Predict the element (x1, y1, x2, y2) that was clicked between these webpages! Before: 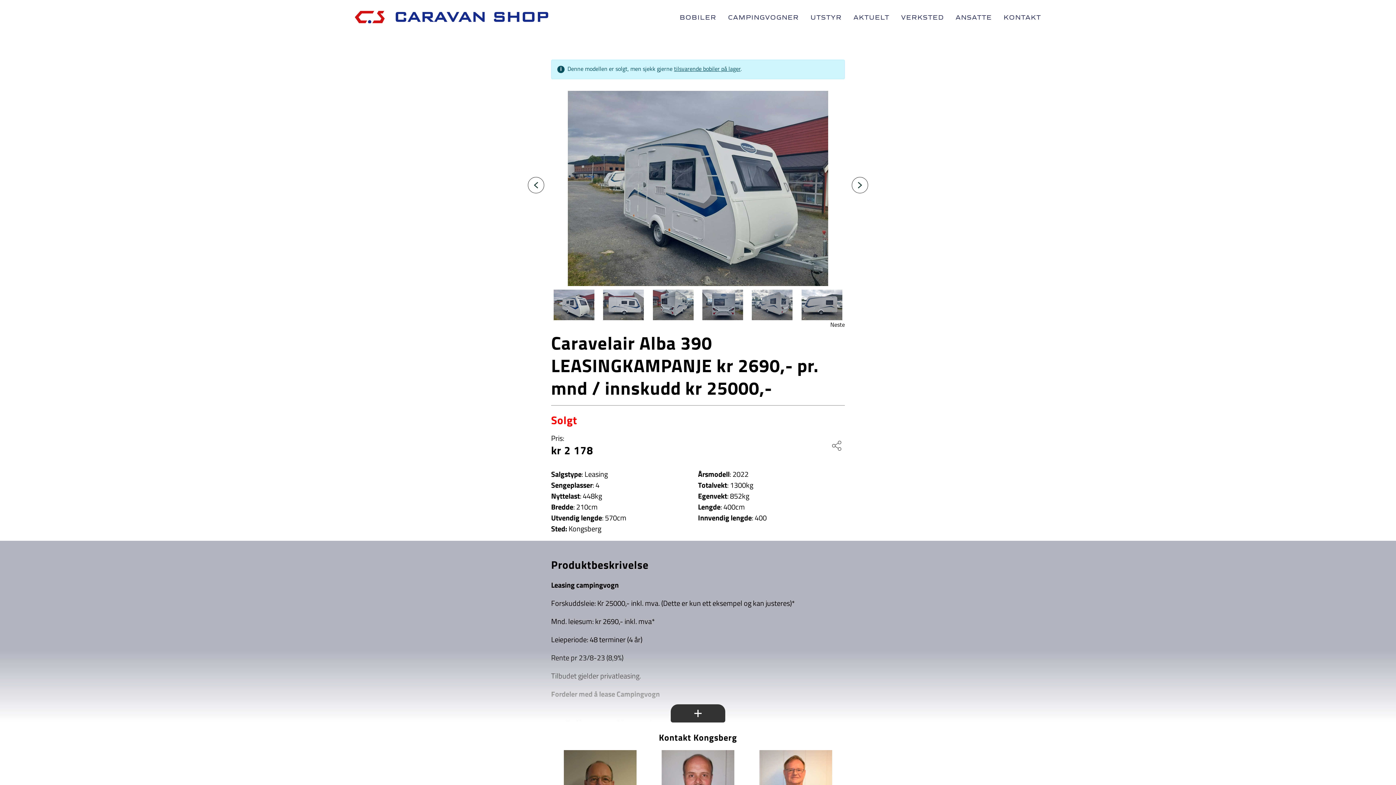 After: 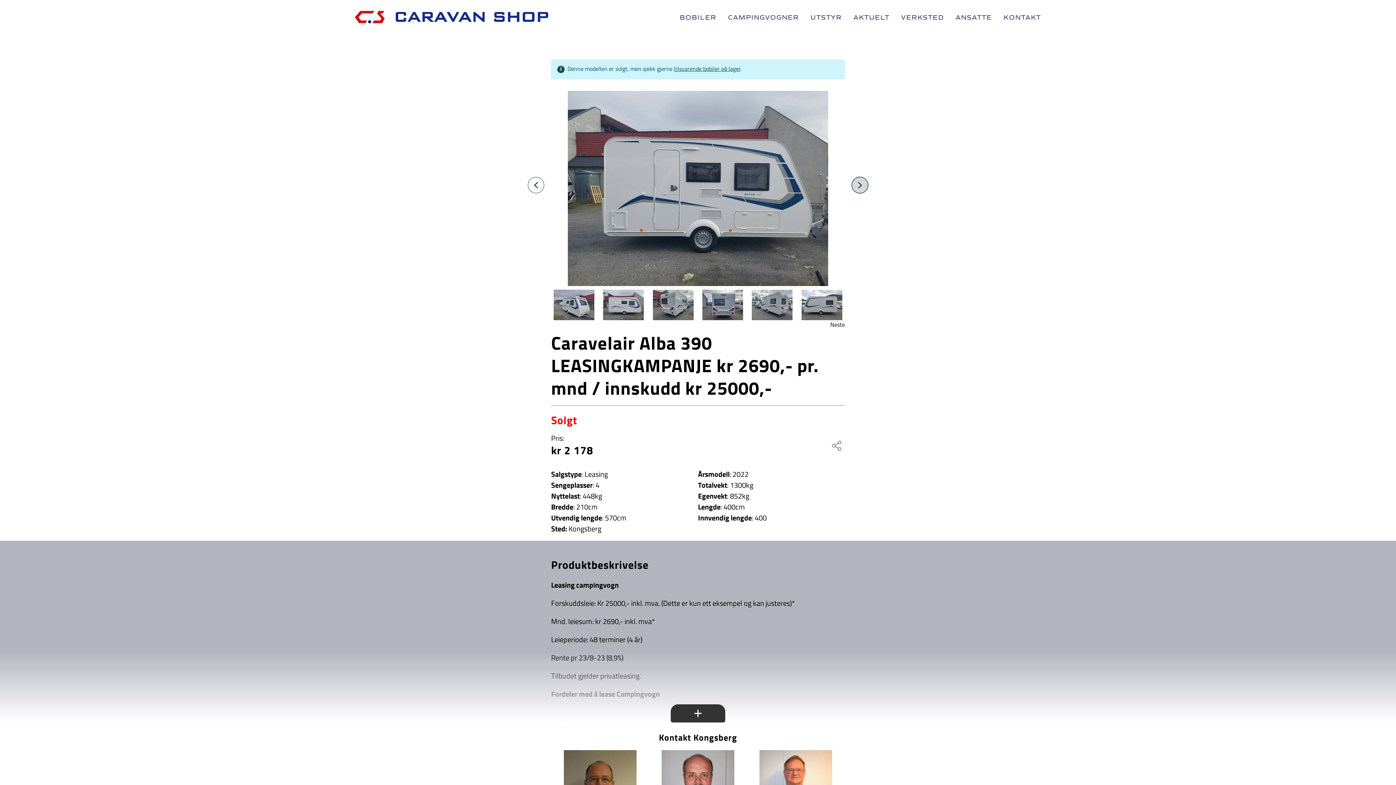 Action: label: Slide right bbox: (852, 177, 868, 193)